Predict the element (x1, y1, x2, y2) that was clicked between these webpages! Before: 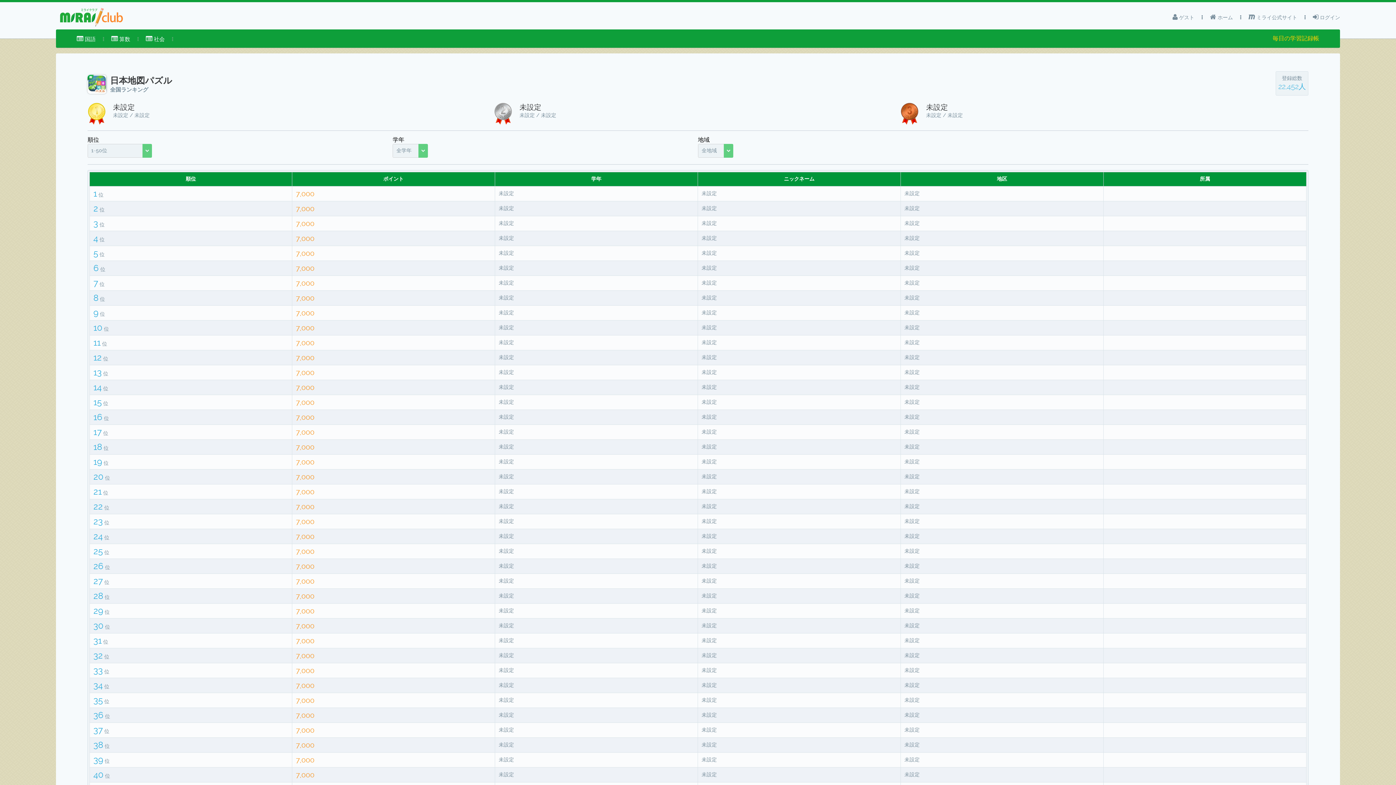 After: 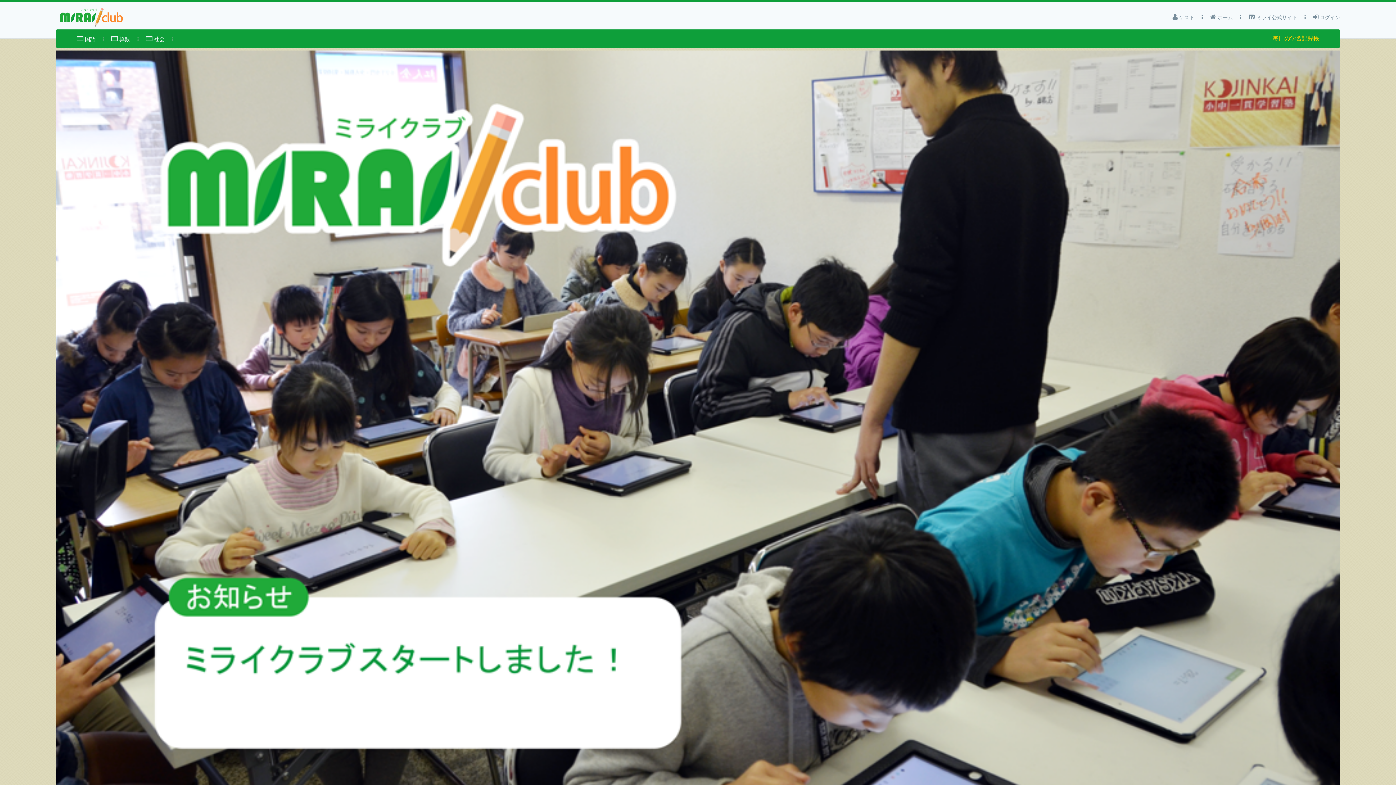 Action: bbox: (1210, 10, 1233, 24) label:  ホーム